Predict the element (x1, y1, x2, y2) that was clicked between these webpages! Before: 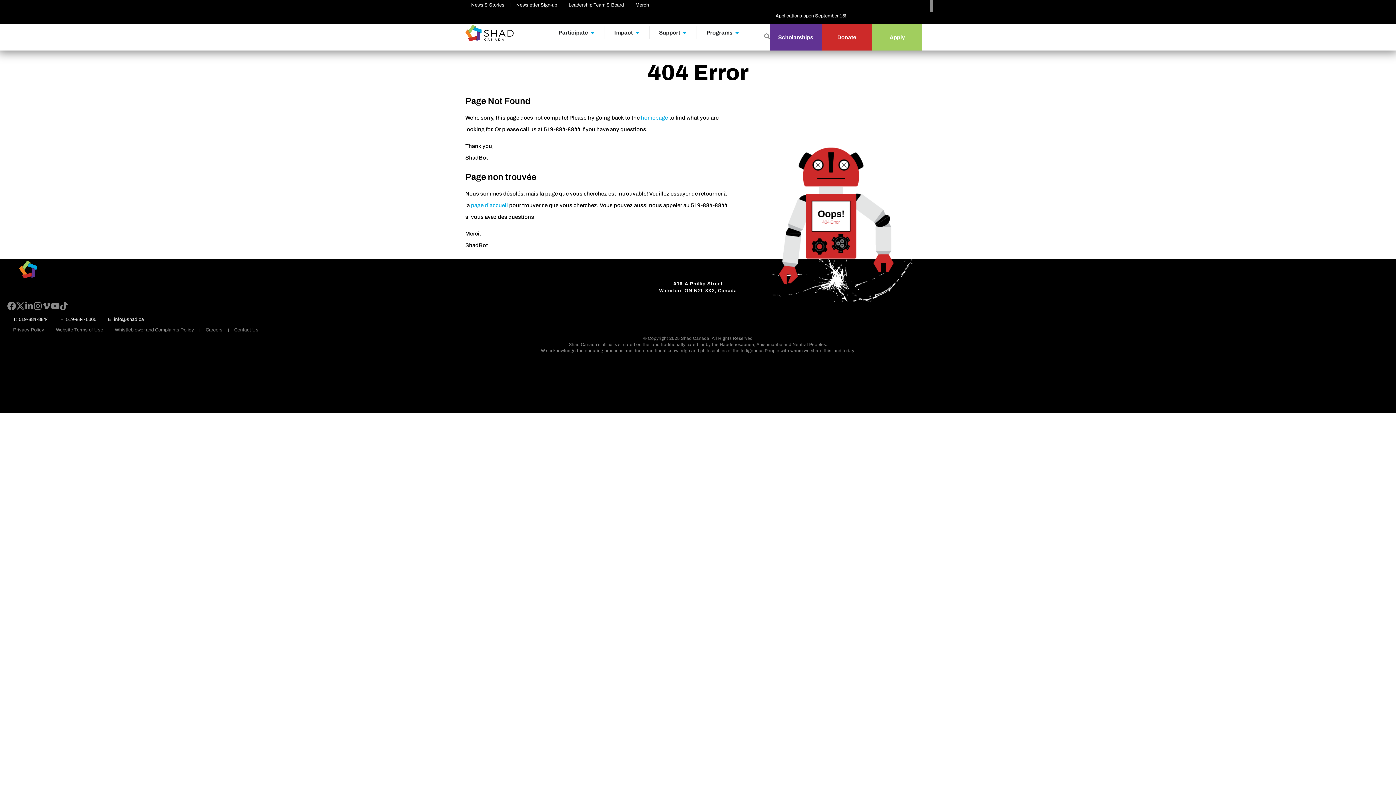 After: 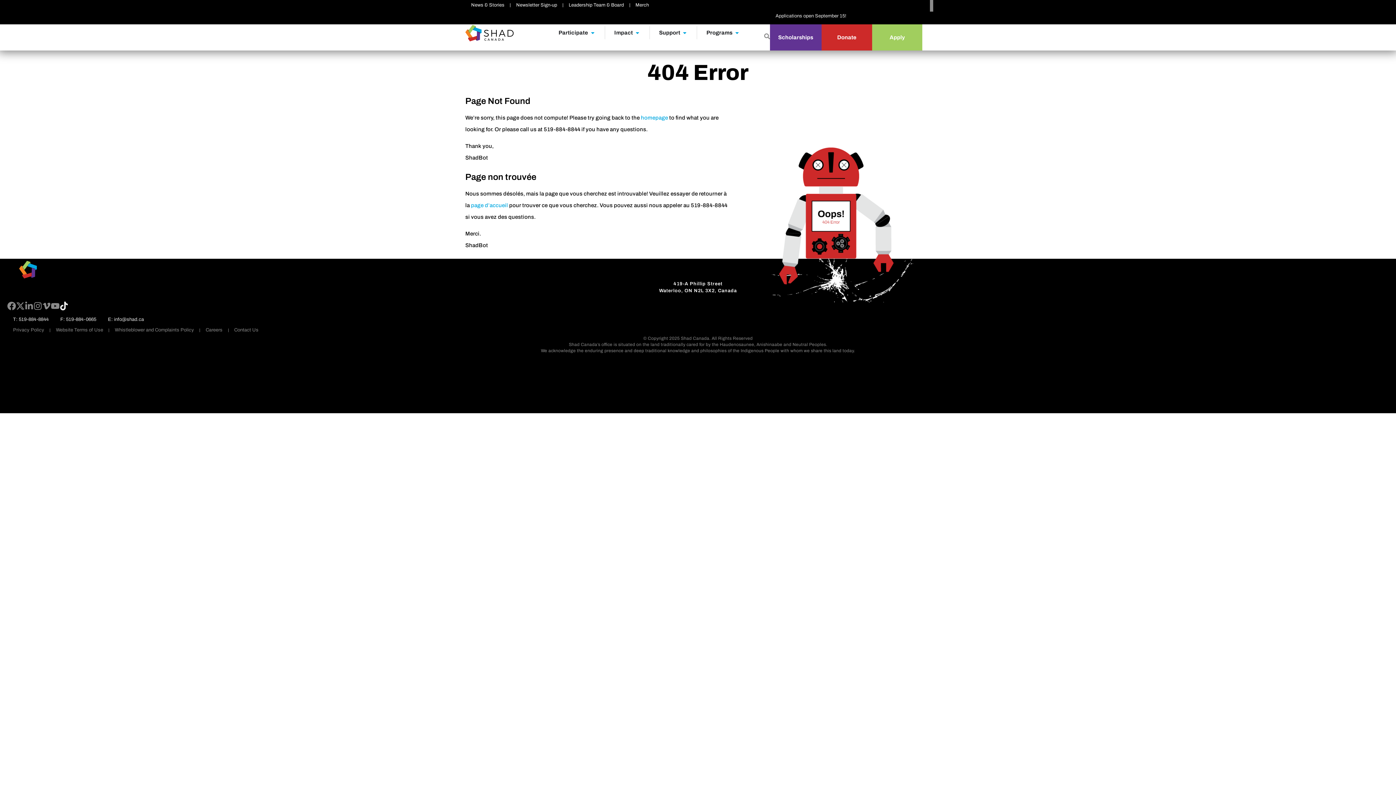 Action: bbox: (59, 301, 68, 310)